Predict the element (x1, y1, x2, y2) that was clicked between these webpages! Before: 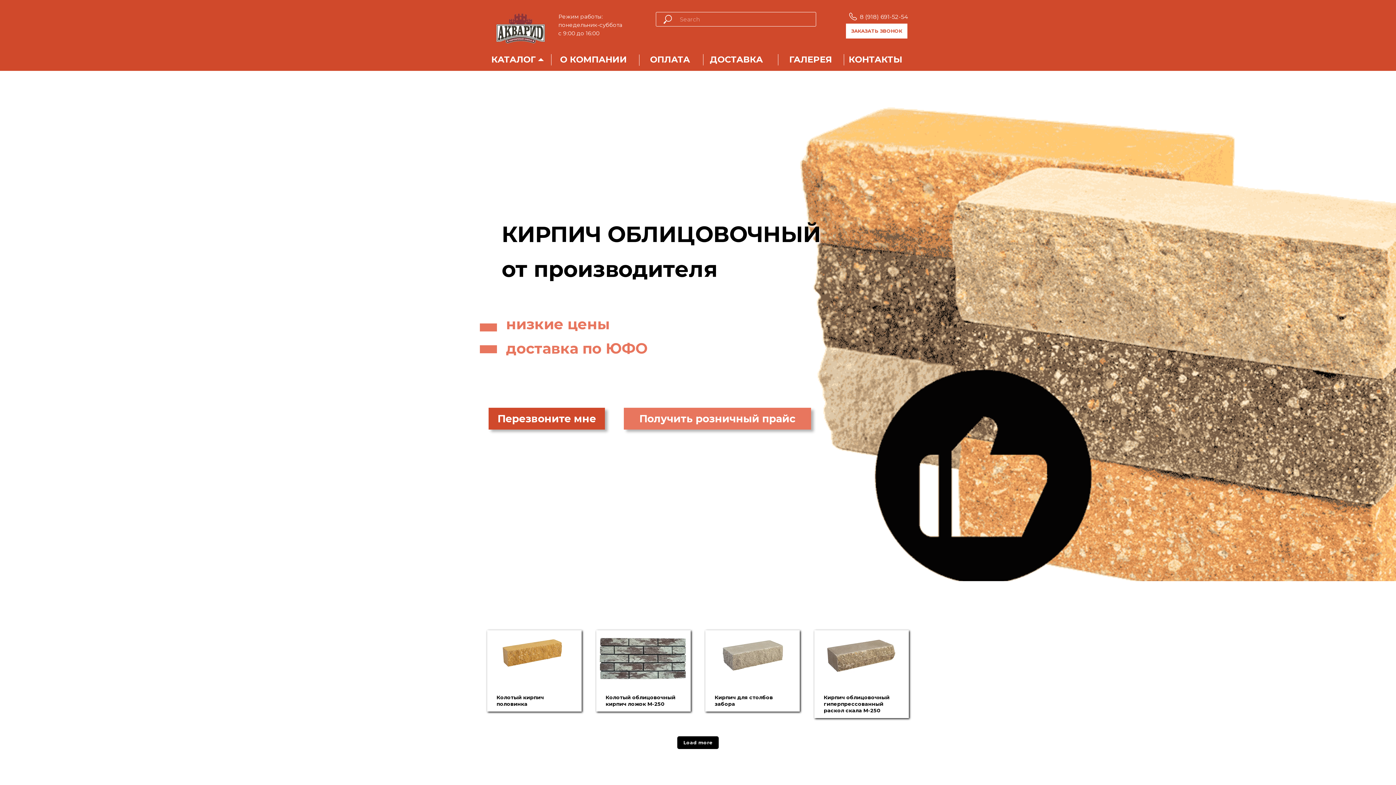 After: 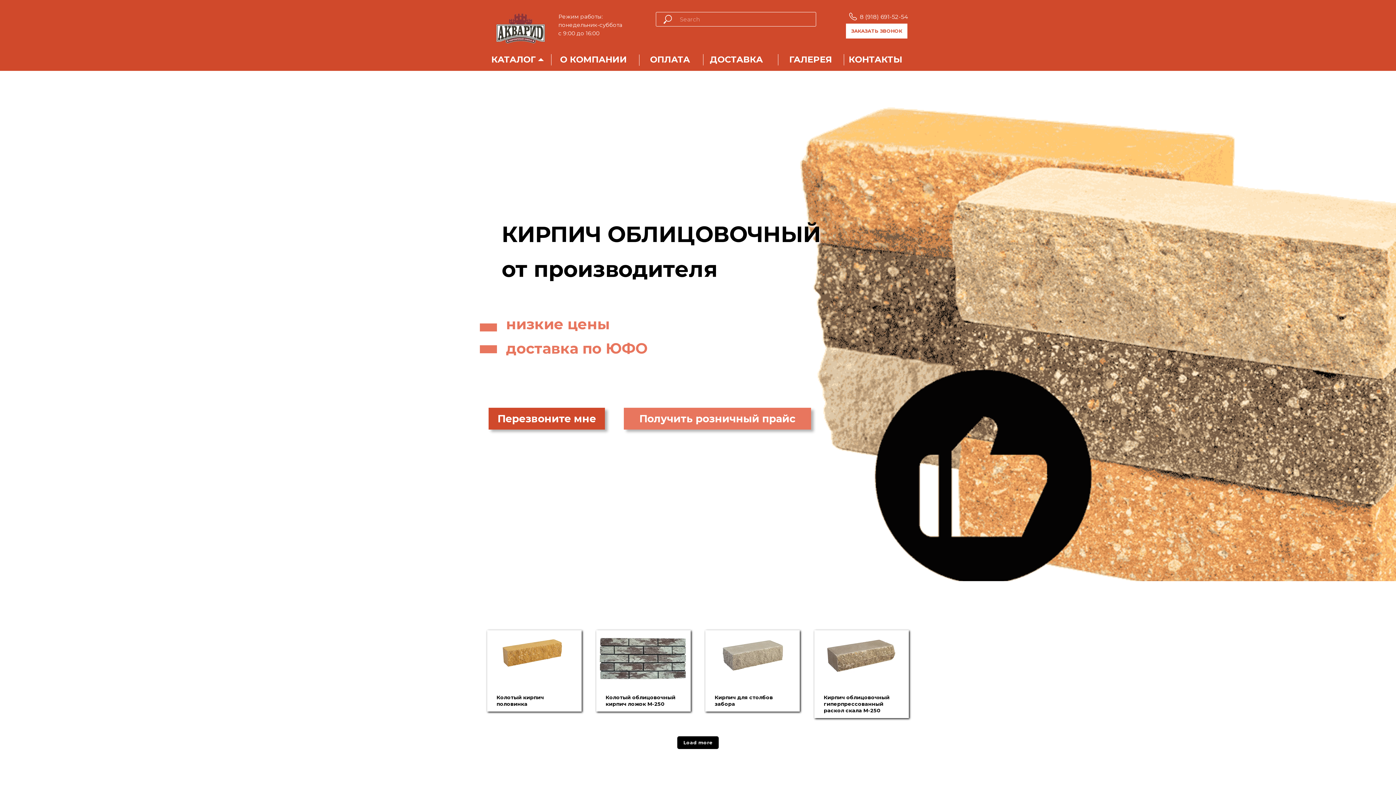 Action: bbox: (488, 6, 552, 55)